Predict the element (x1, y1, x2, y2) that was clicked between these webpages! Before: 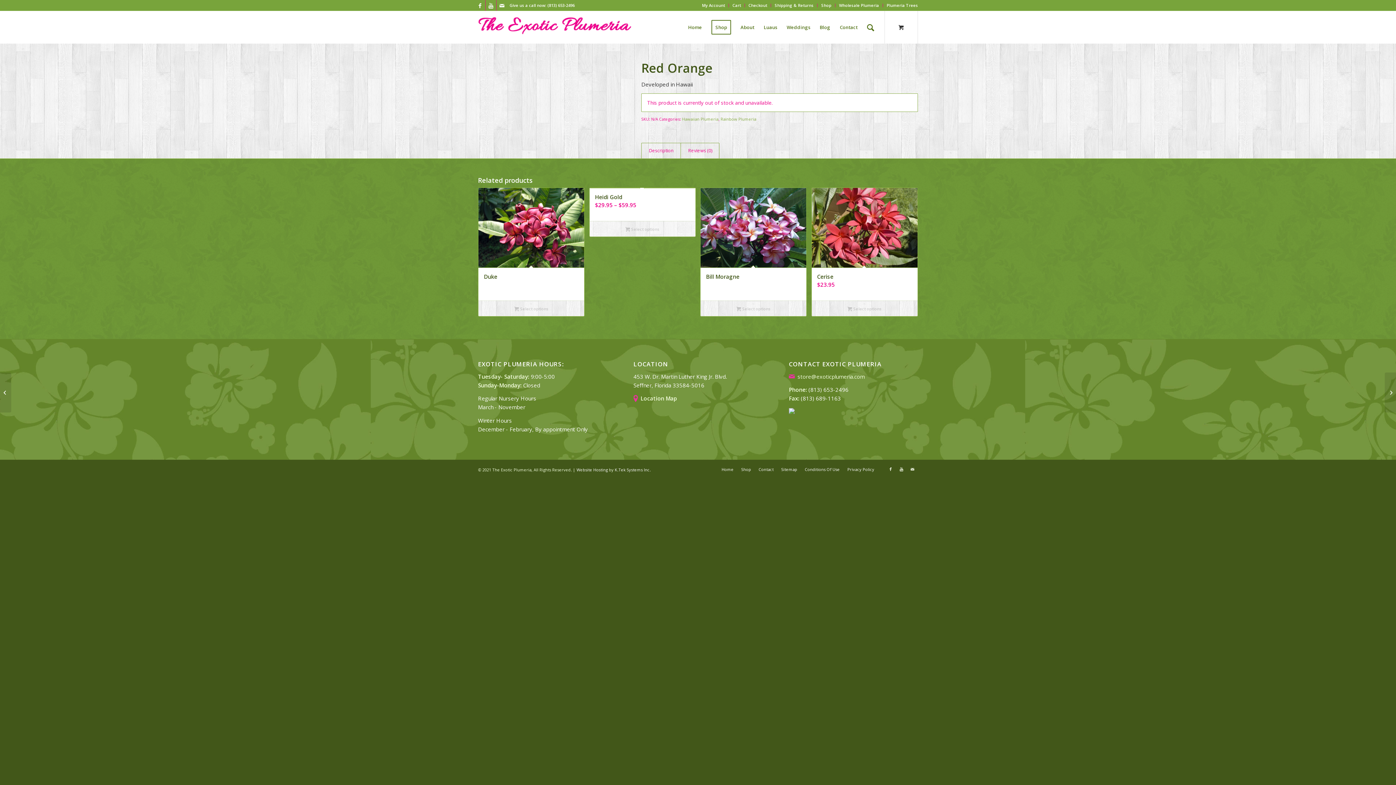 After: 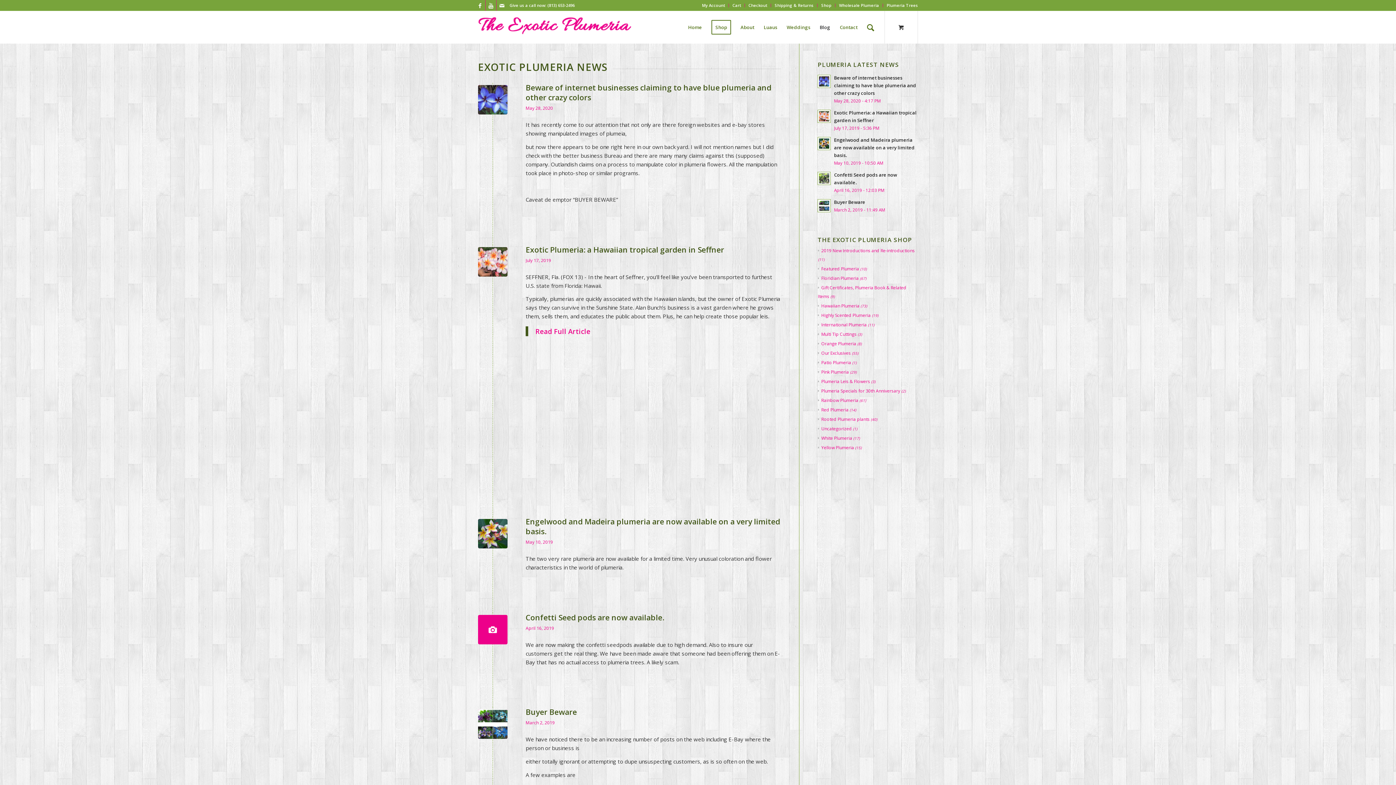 Action: label: Blog bbox: (815, 10, 835, 43)